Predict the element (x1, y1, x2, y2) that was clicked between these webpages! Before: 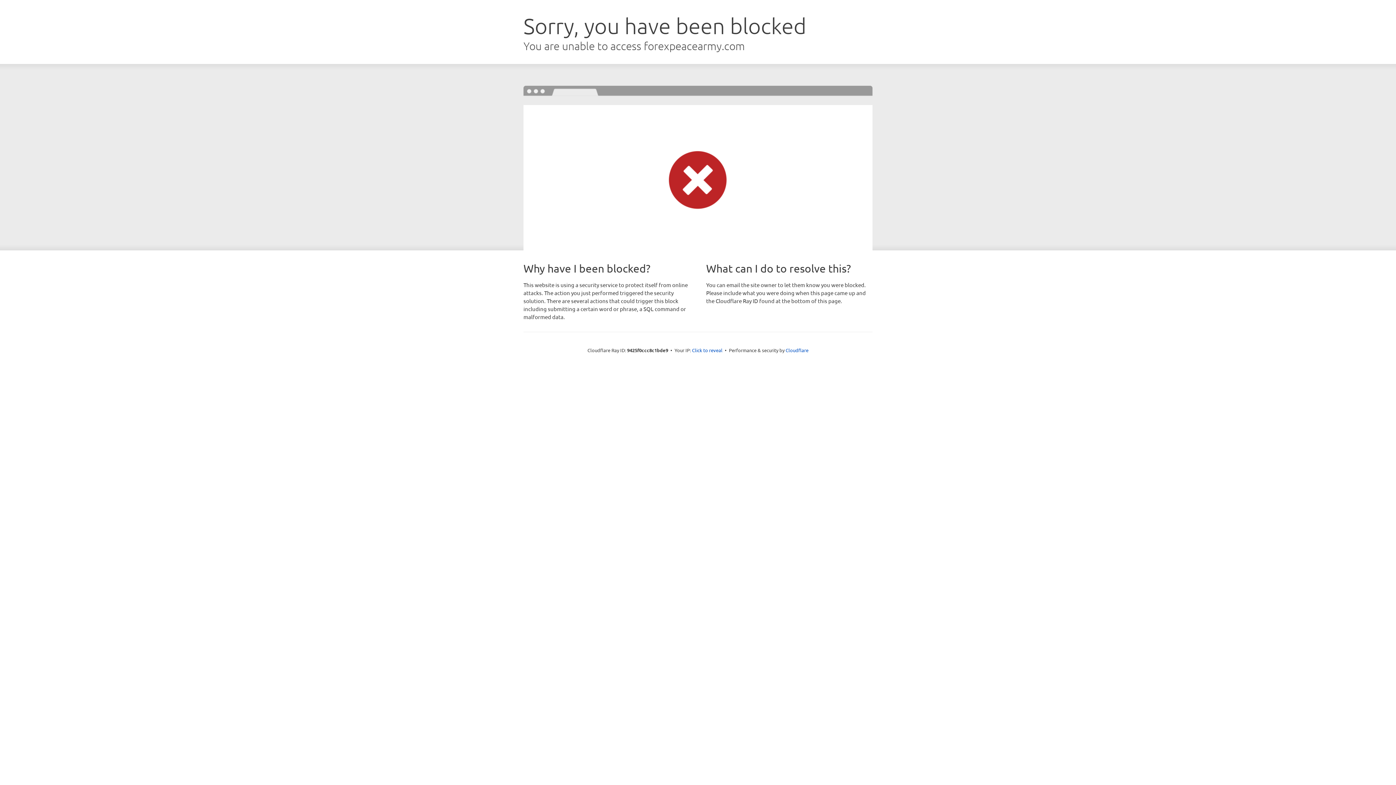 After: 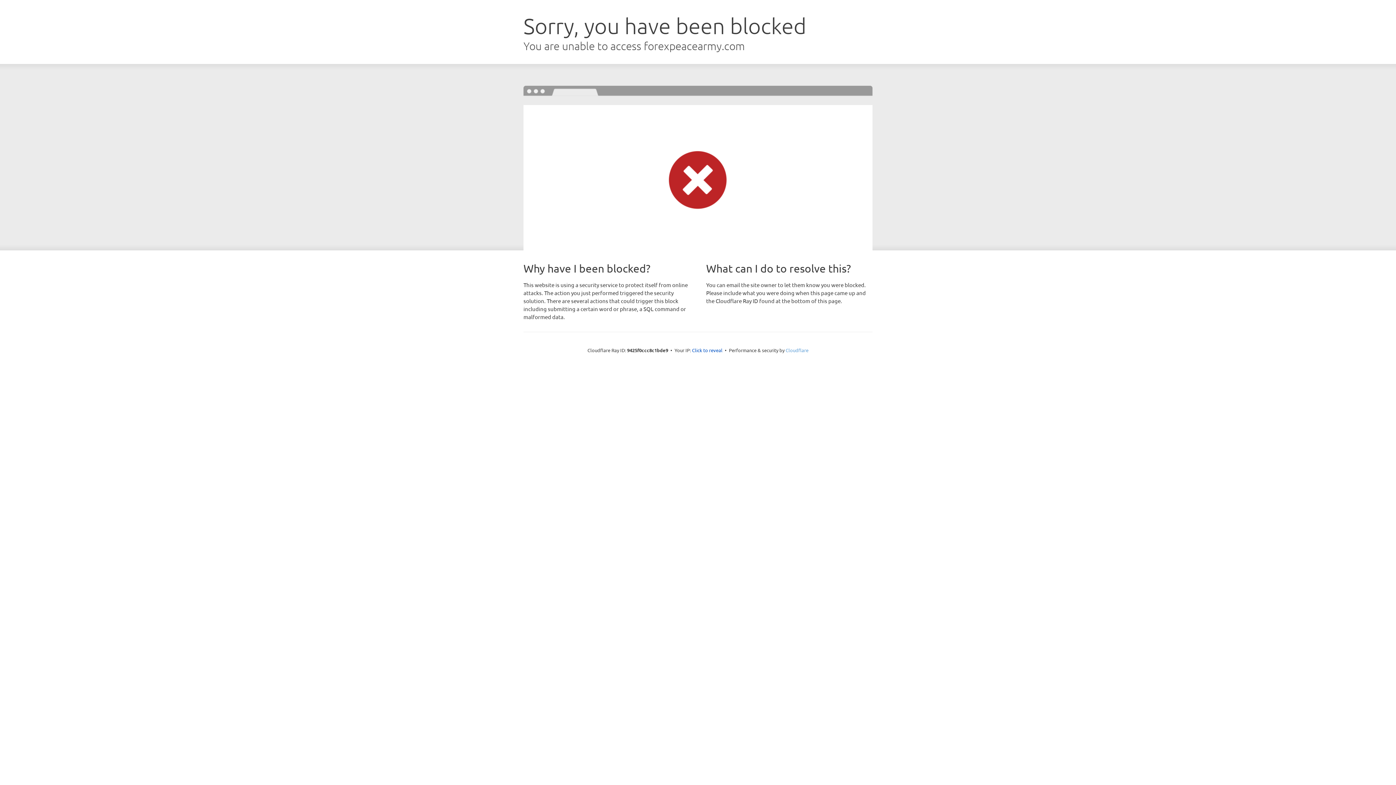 Action: label: Cloudflare bbox: (785, 347, 808, 353)